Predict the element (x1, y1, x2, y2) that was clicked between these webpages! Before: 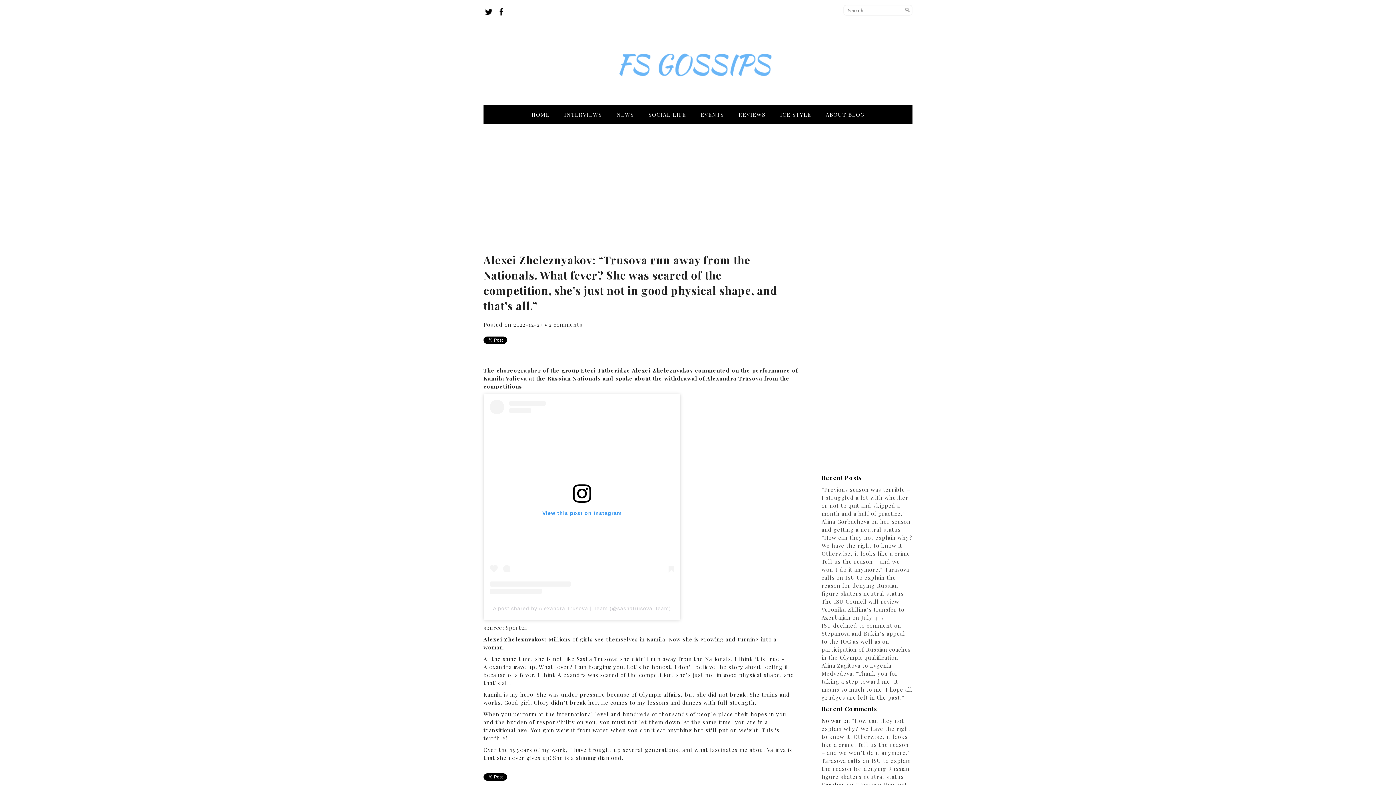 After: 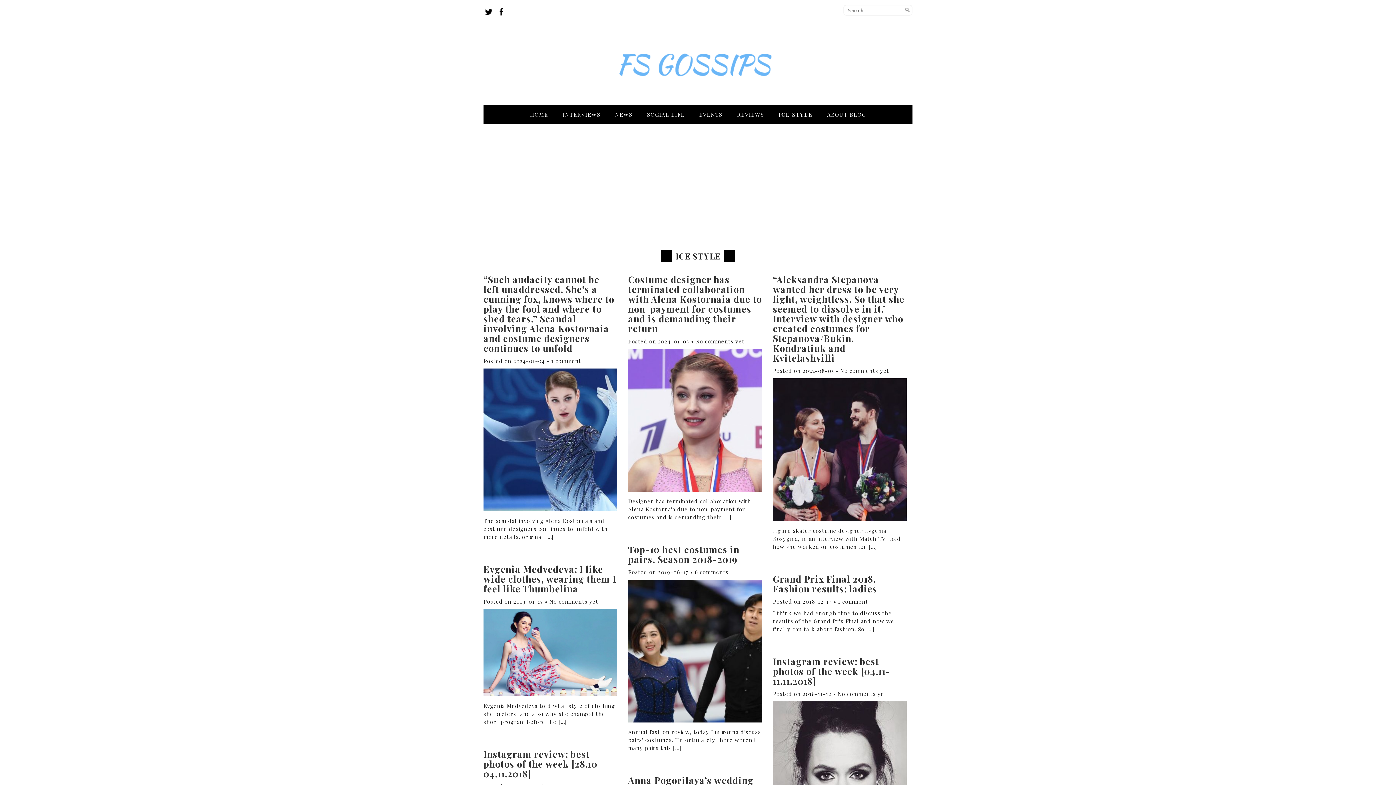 Action: bbox: (774, 105, 816, 124) label: ICE STYLE